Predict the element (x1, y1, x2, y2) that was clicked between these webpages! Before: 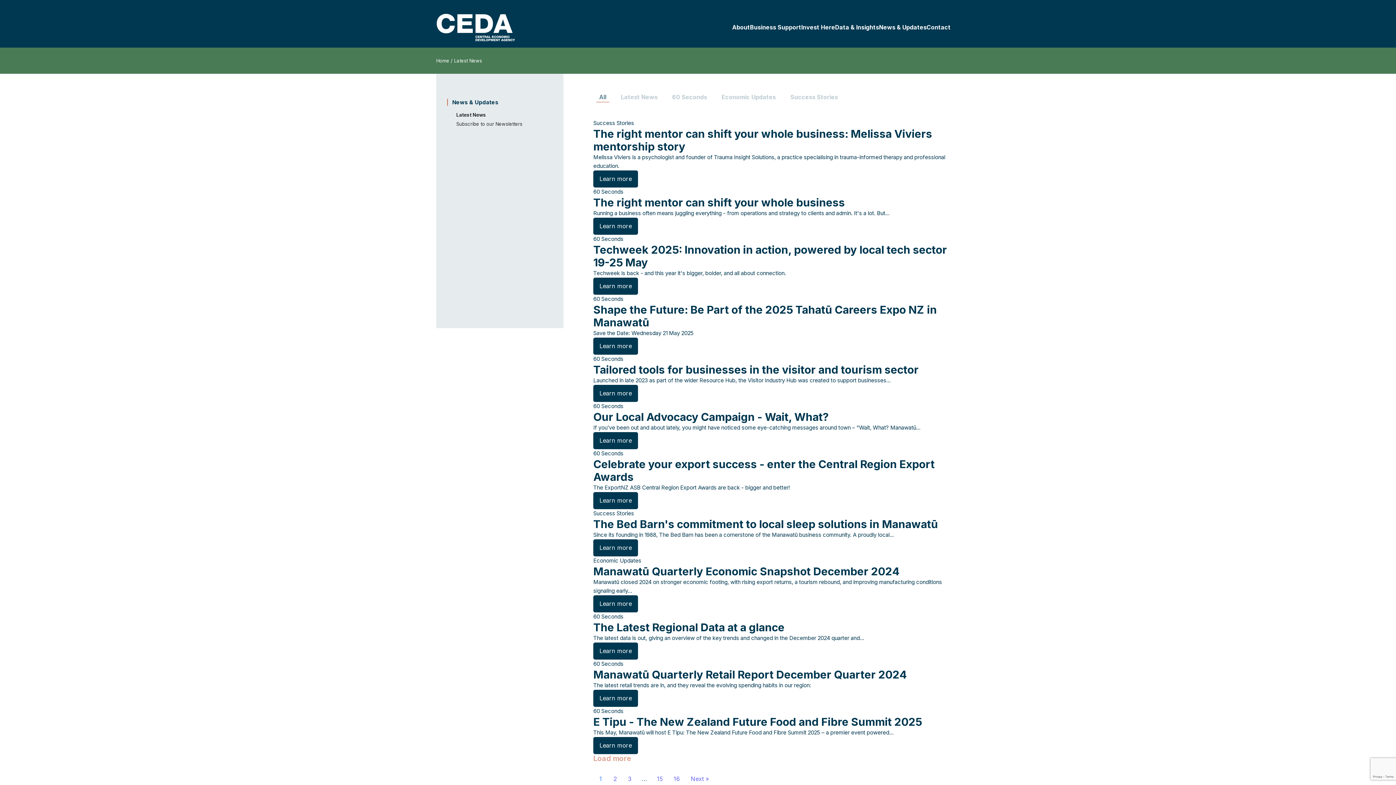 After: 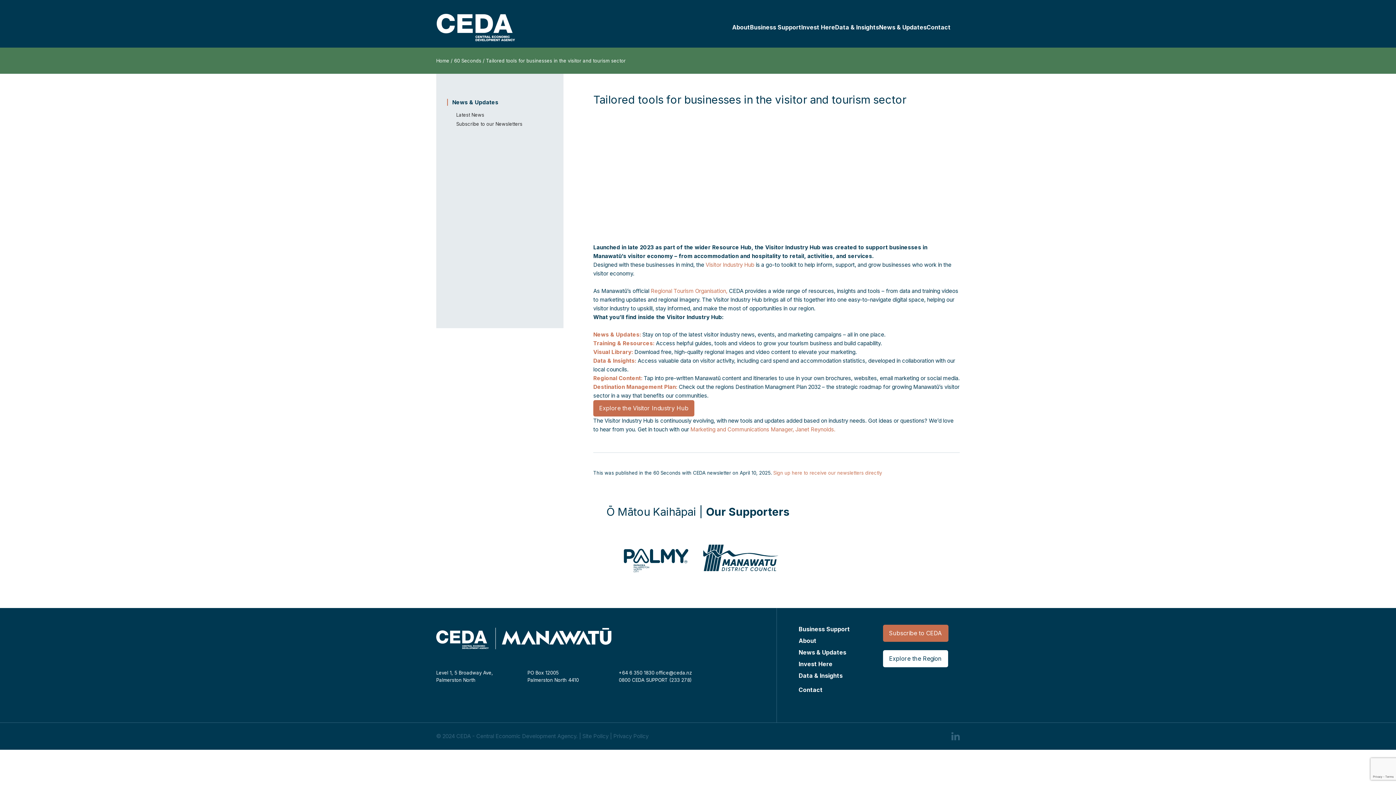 Action: bbox: (593, 385, 638, 402) label: Learn more
